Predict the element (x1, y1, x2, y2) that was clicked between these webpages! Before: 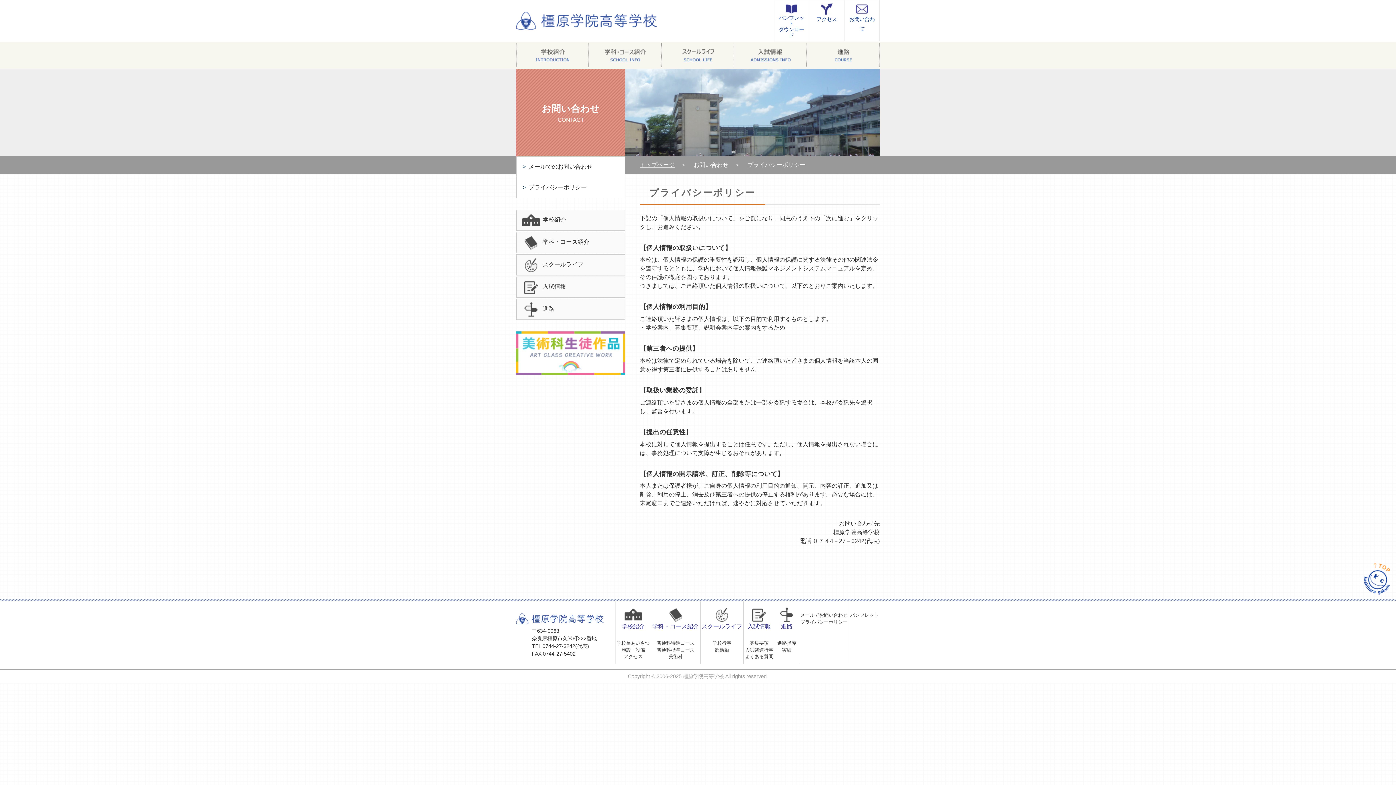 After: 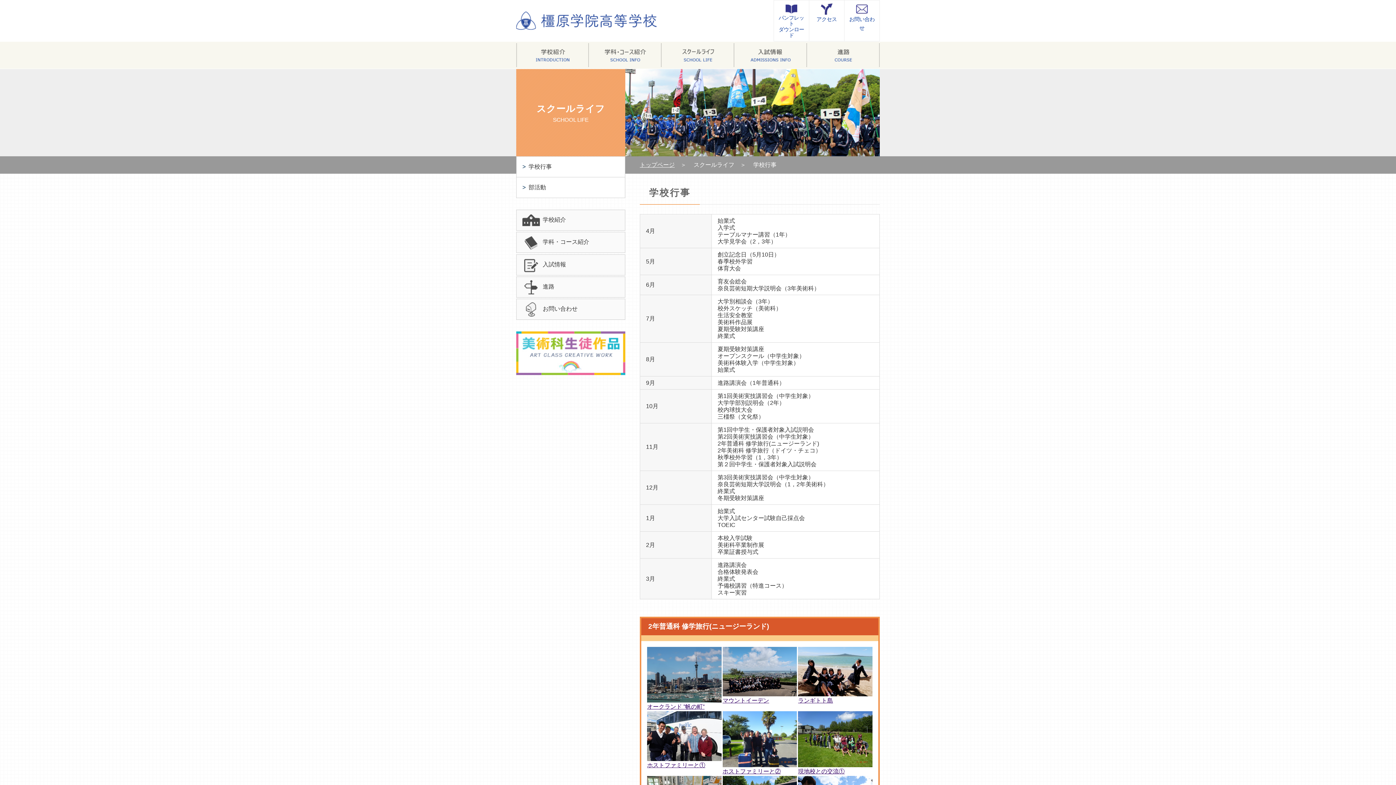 Action: label: 学校行事 bbox: (701, 641, 742, 648)